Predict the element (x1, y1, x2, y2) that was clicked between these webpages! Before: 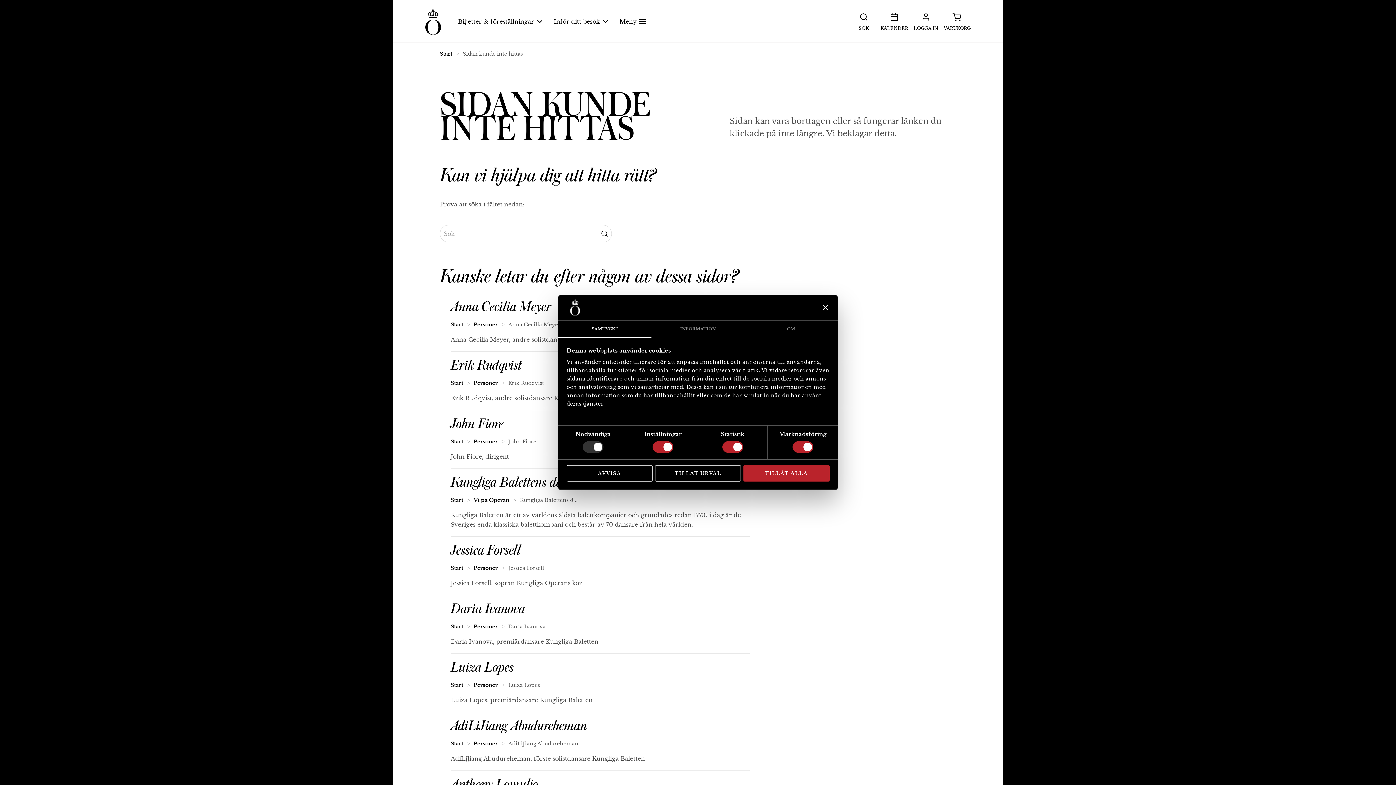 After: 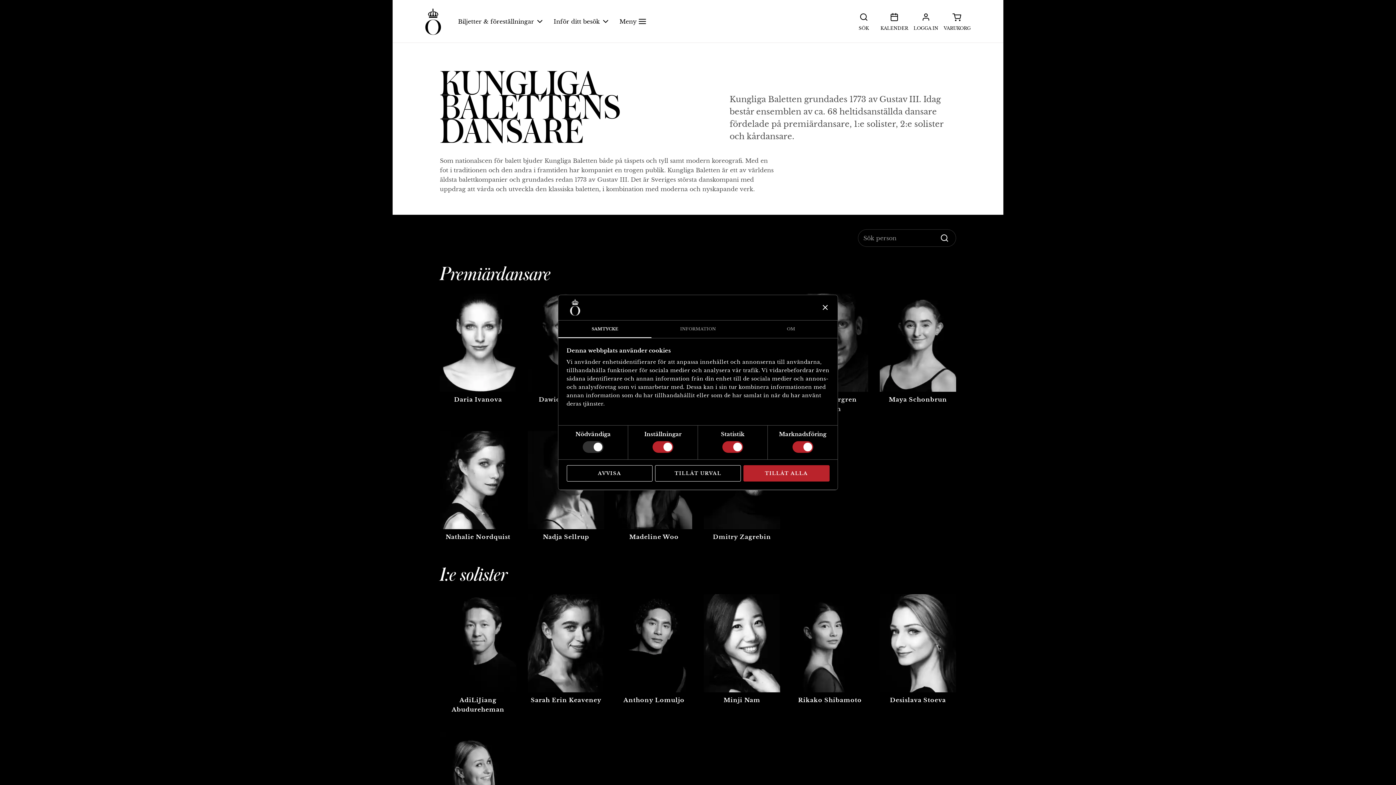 Action: label: Kungliga Balettens dansare bbox: (450, 475, 589, 490)